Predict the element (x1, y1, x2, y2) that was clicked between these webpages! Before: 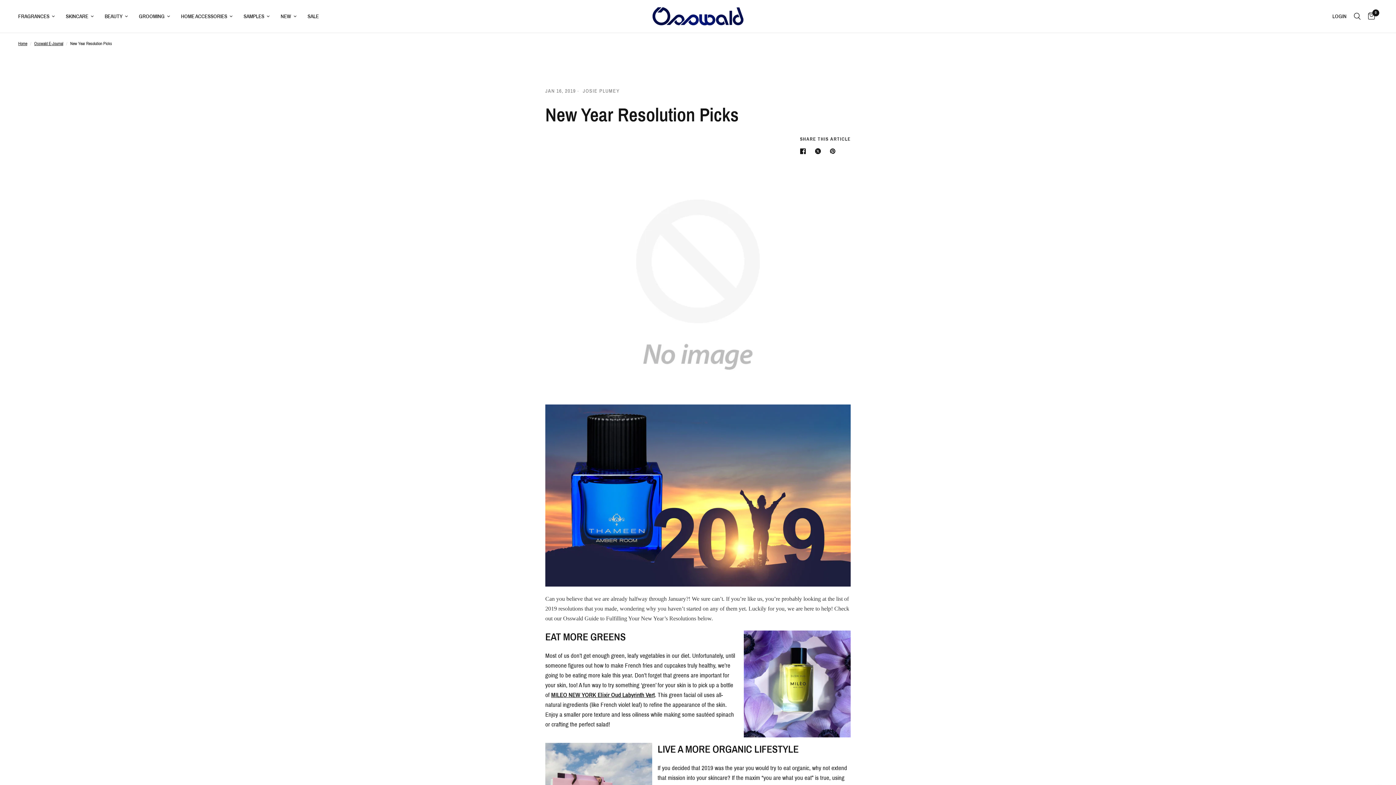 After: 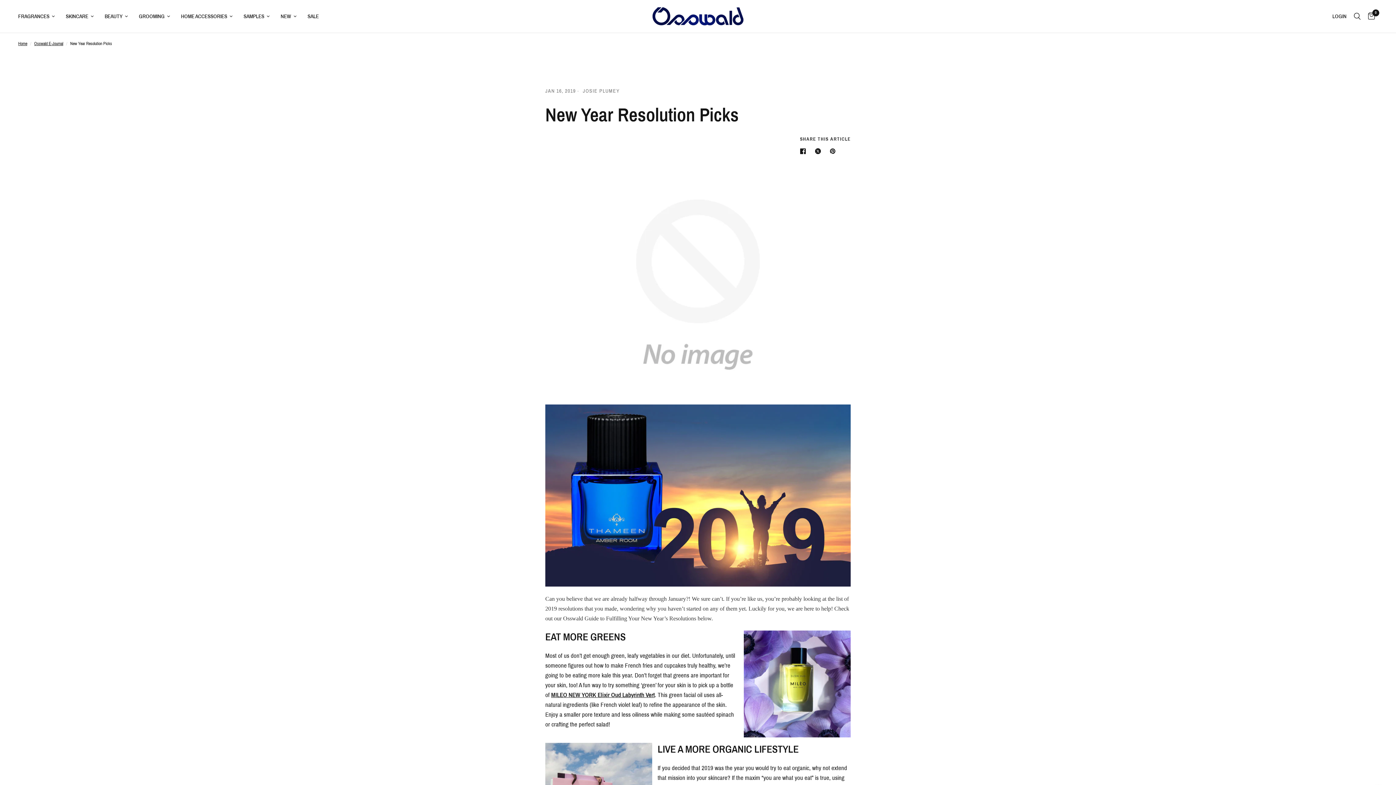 Action: bbox: (744, 680, 850, 687)